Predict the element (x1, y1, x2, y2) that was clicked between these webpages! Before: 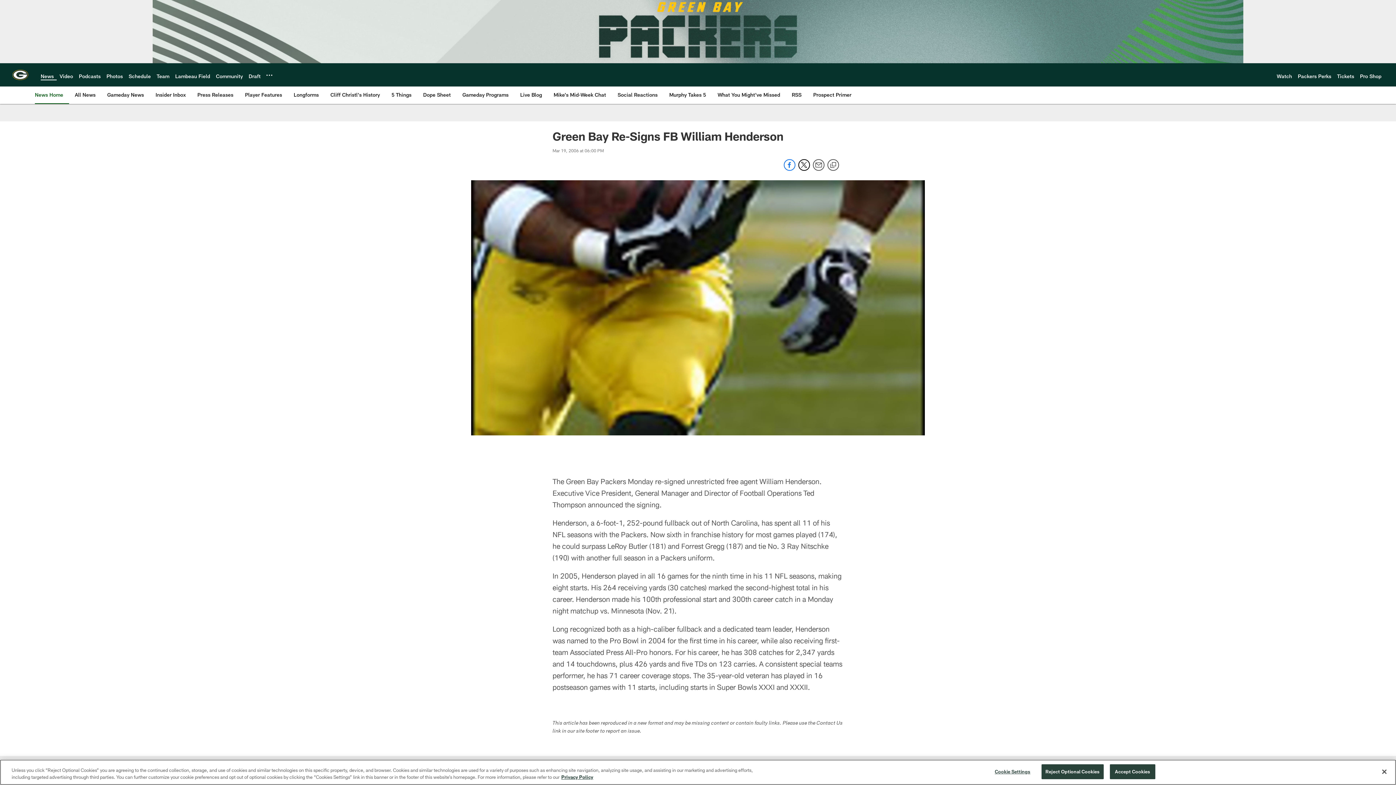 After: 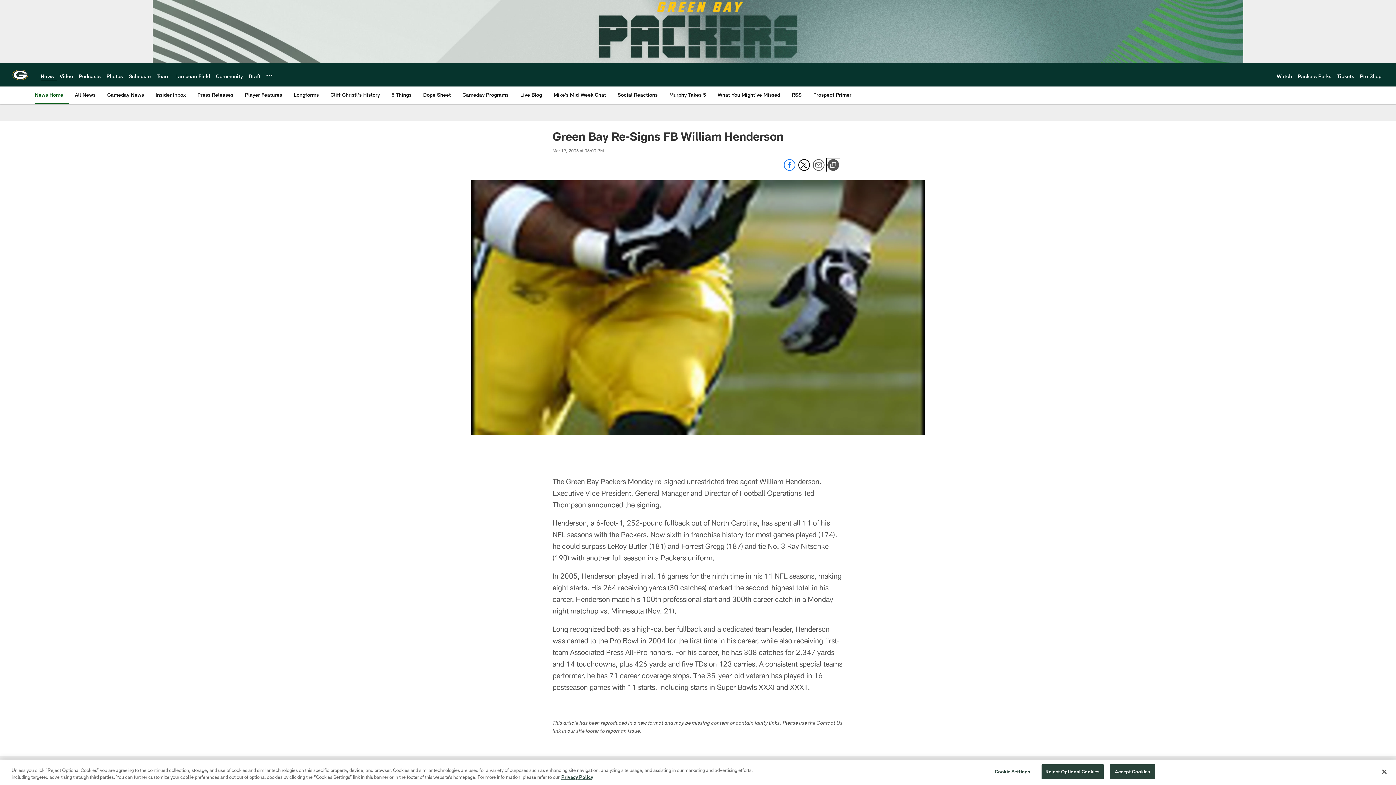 Action: label: Copy link bbox: (827, 159, 839, 171)